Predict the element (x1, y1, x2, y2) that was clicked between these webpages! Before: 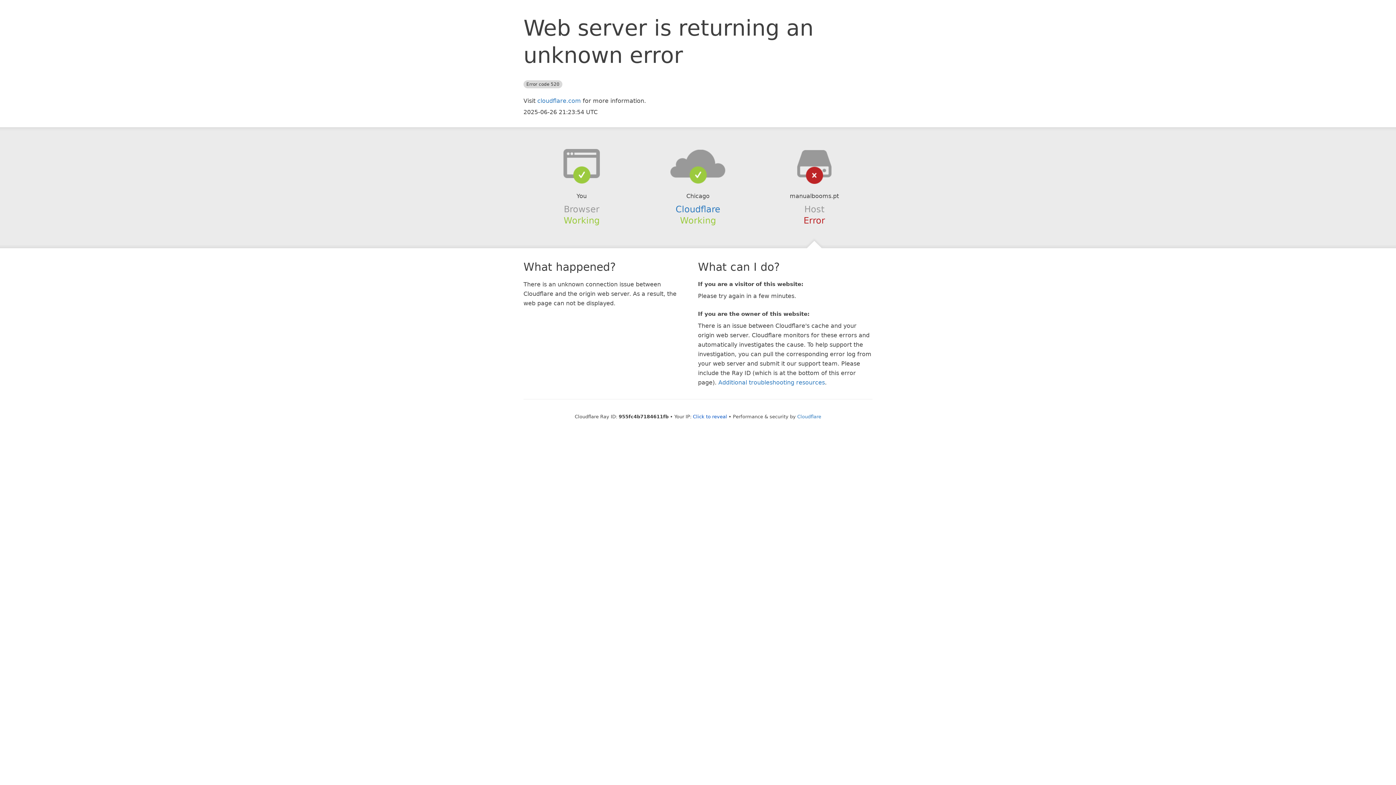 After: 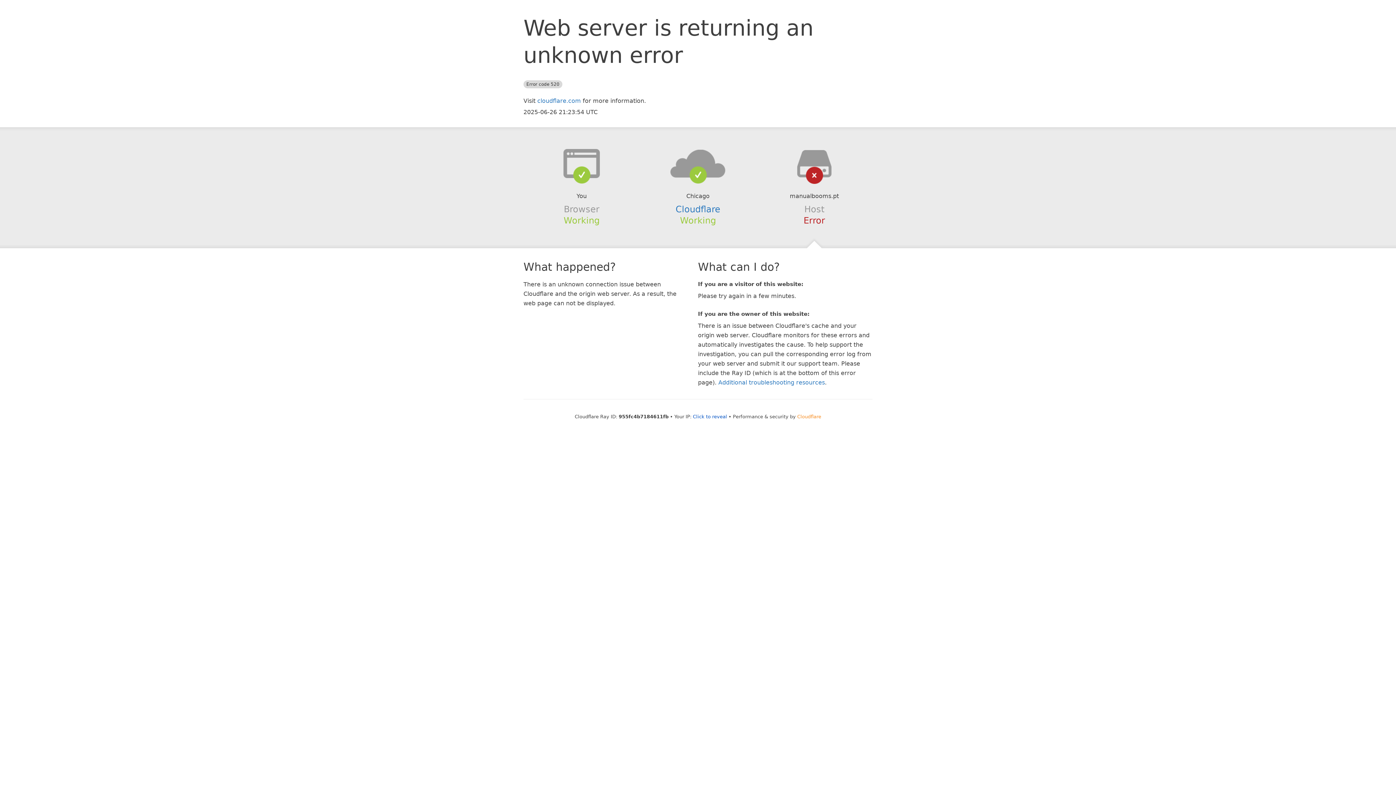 Action: label: Cloudflare bbox: (797, 414, 821, 419)